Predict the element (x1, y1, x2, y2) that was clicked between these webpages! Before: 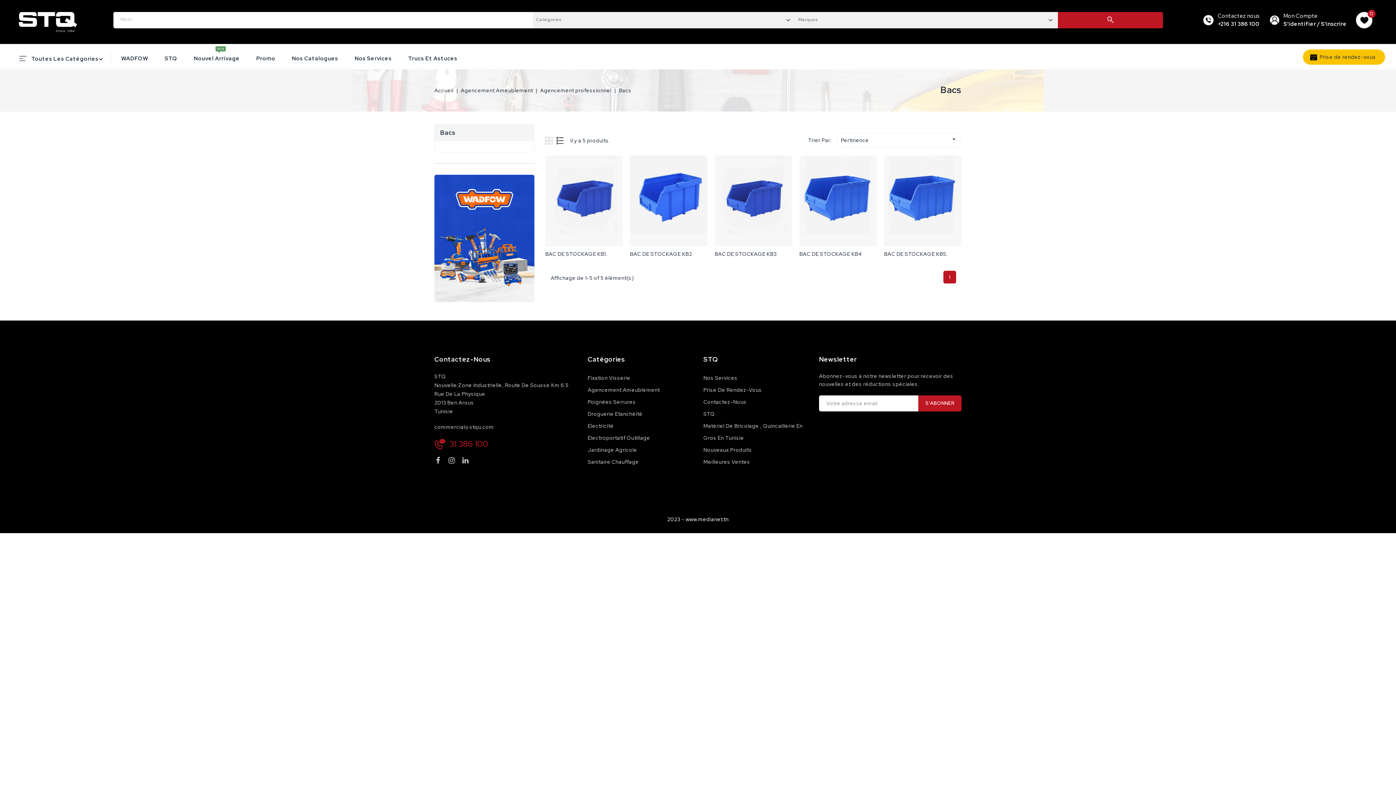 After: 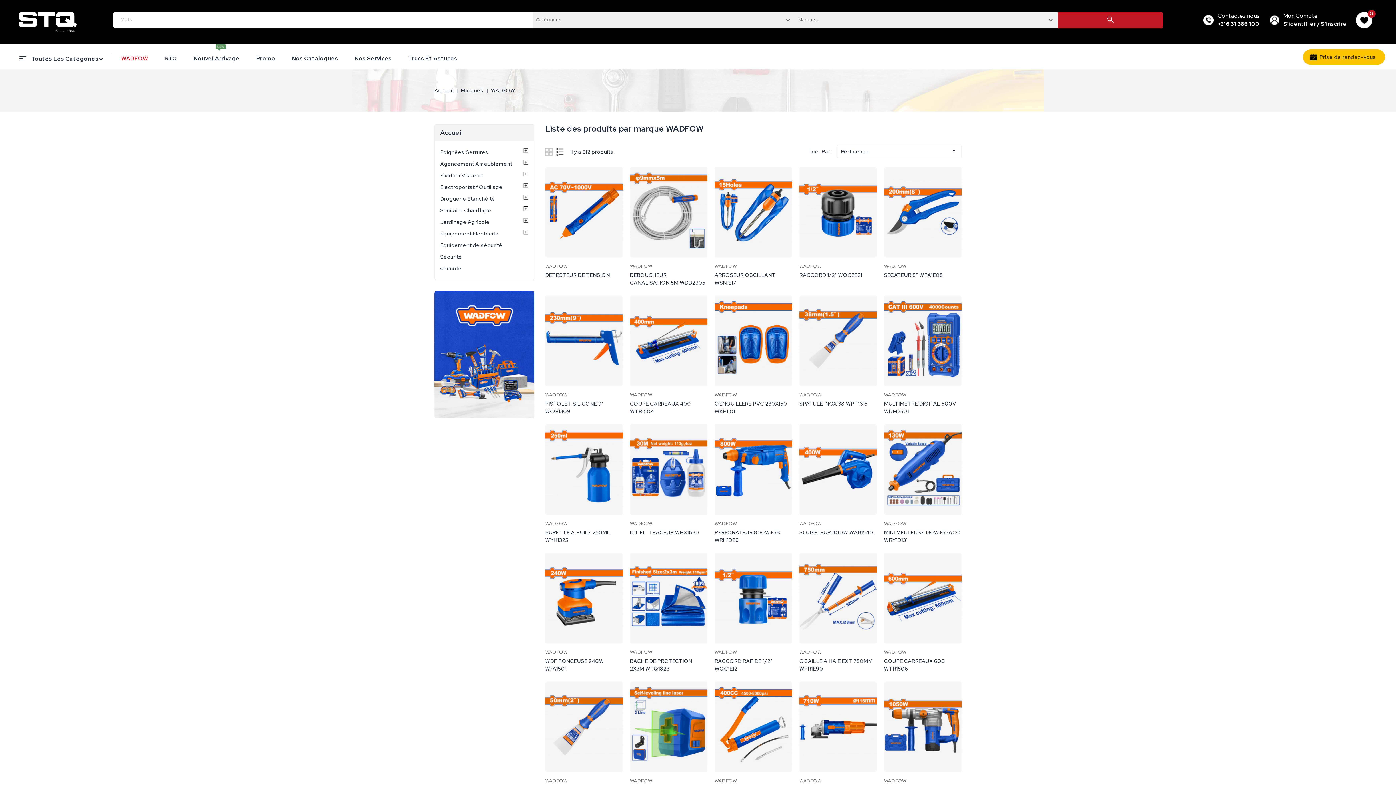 Action: label: WADFOW bbox: (121, 47, 155, 69)